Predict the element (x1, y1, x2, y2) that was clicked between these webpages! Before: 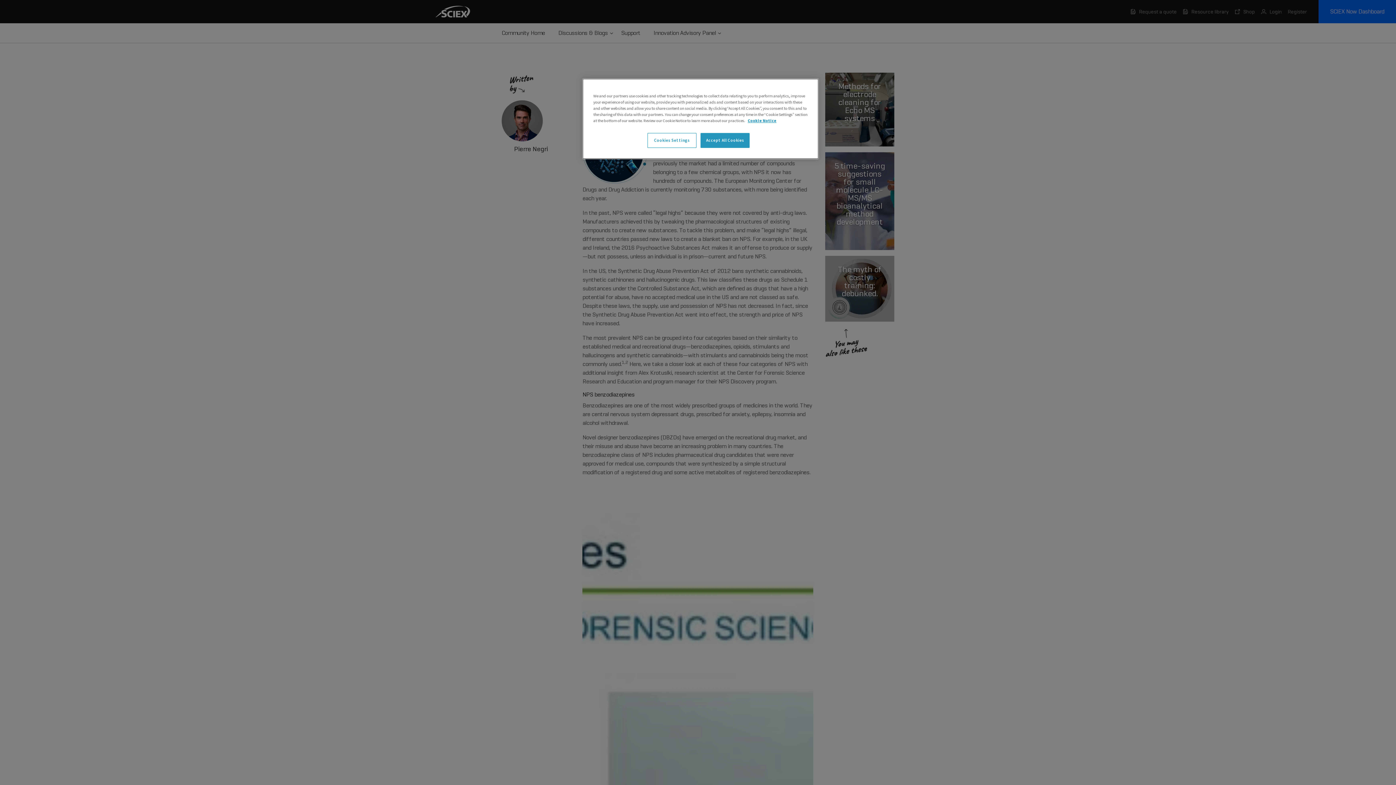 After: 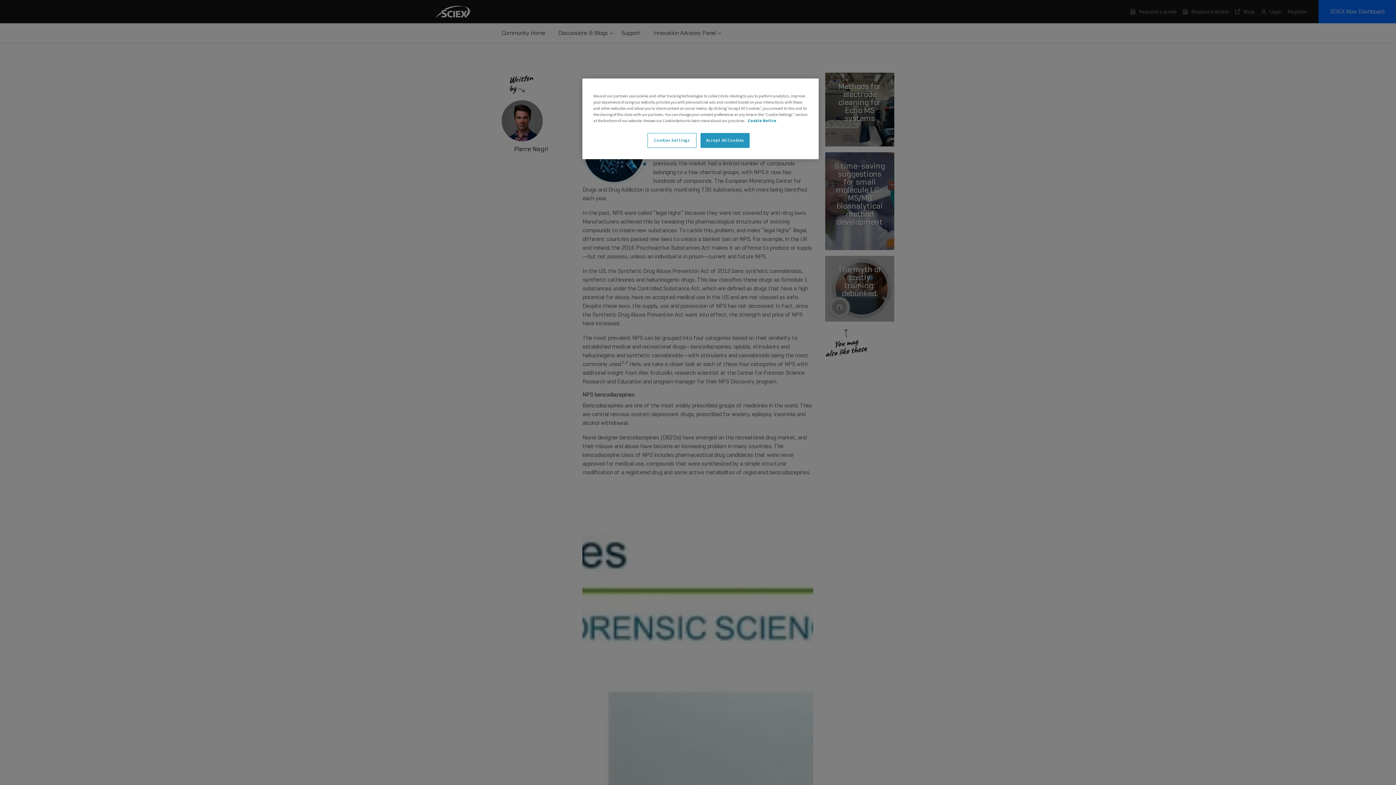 Action: bbox: (748, 117, 776, 124) label: , opens in a new tab